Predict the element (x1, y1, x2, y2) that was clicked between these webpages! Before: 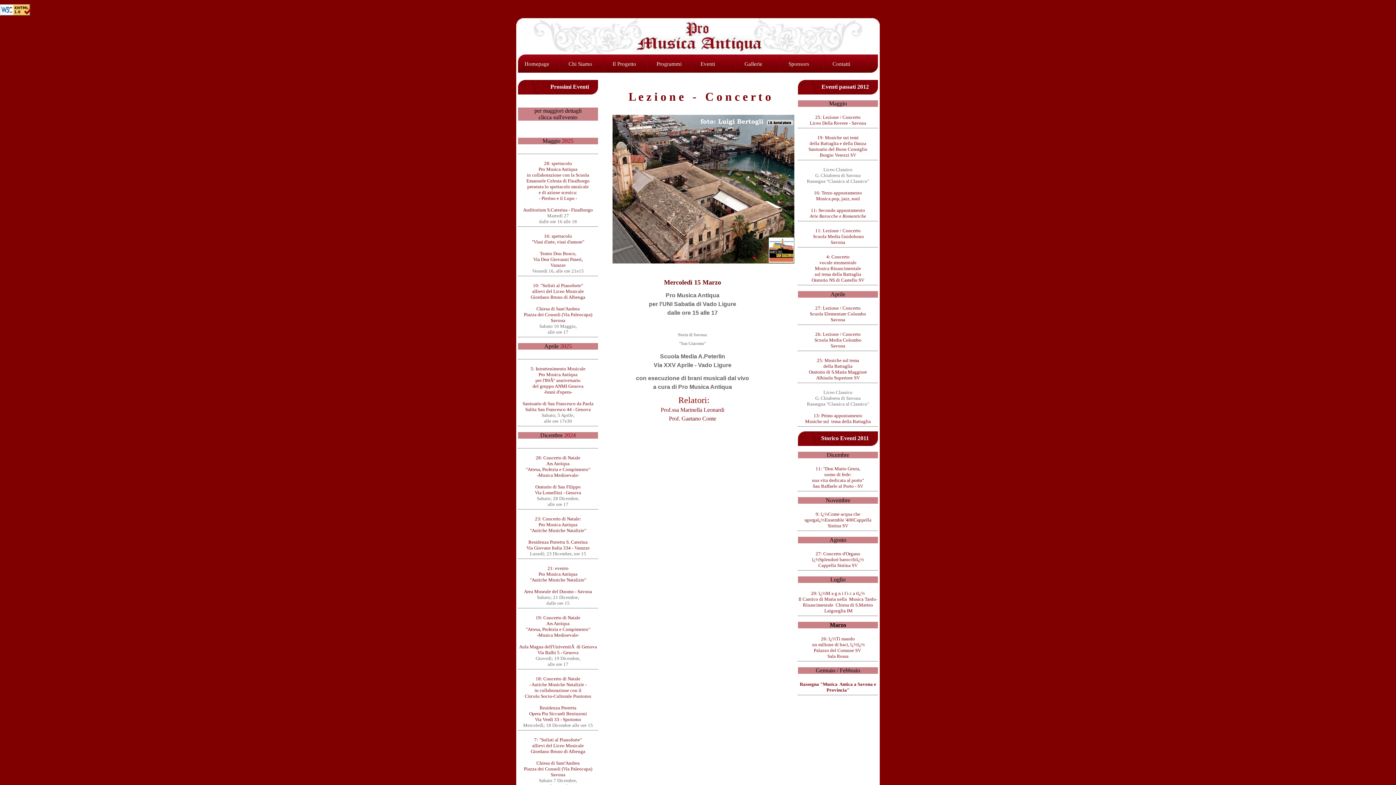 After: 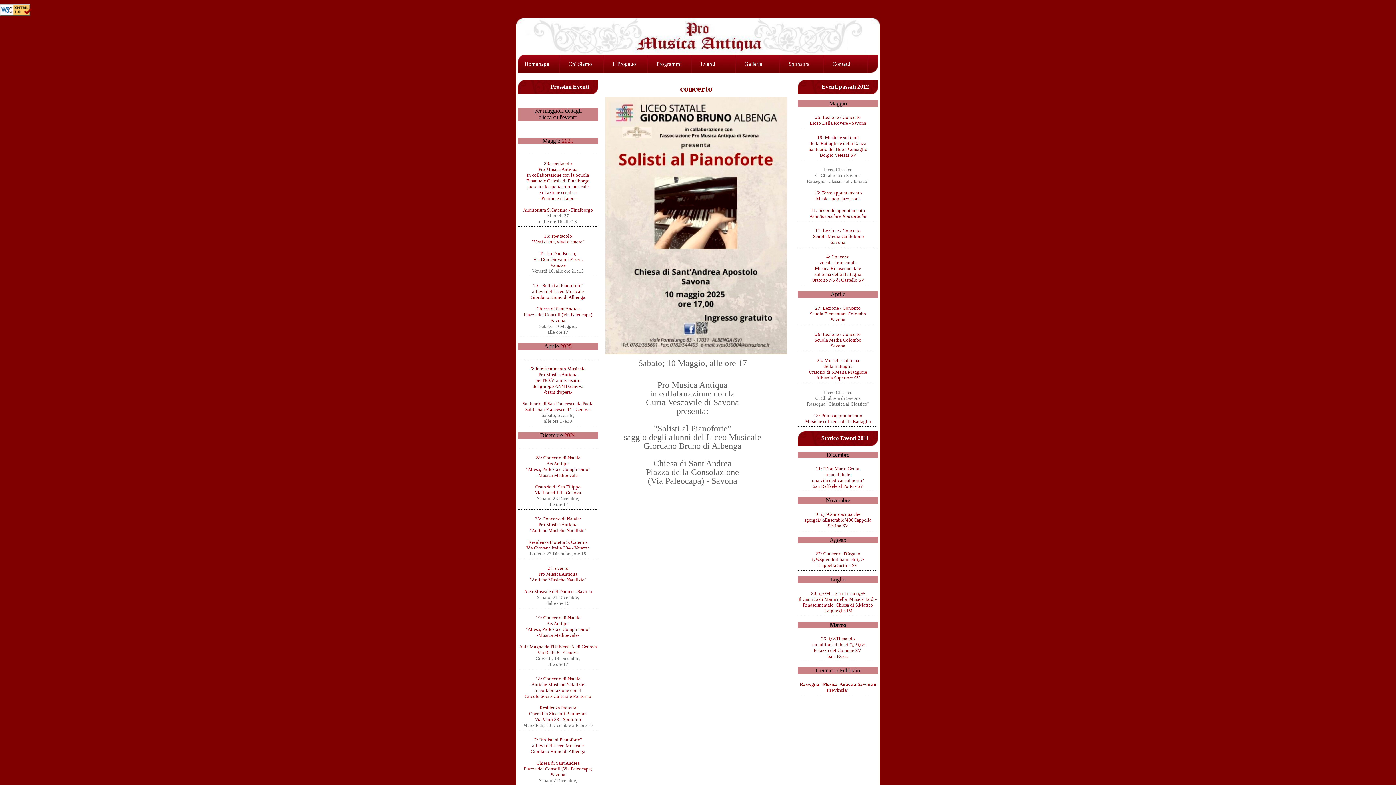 Action: bbox: (524, 306, 592, 323) label: Chiesa di Sant'Andrea
Piazza dei Consoli (Via Paleocapa)
Savona
